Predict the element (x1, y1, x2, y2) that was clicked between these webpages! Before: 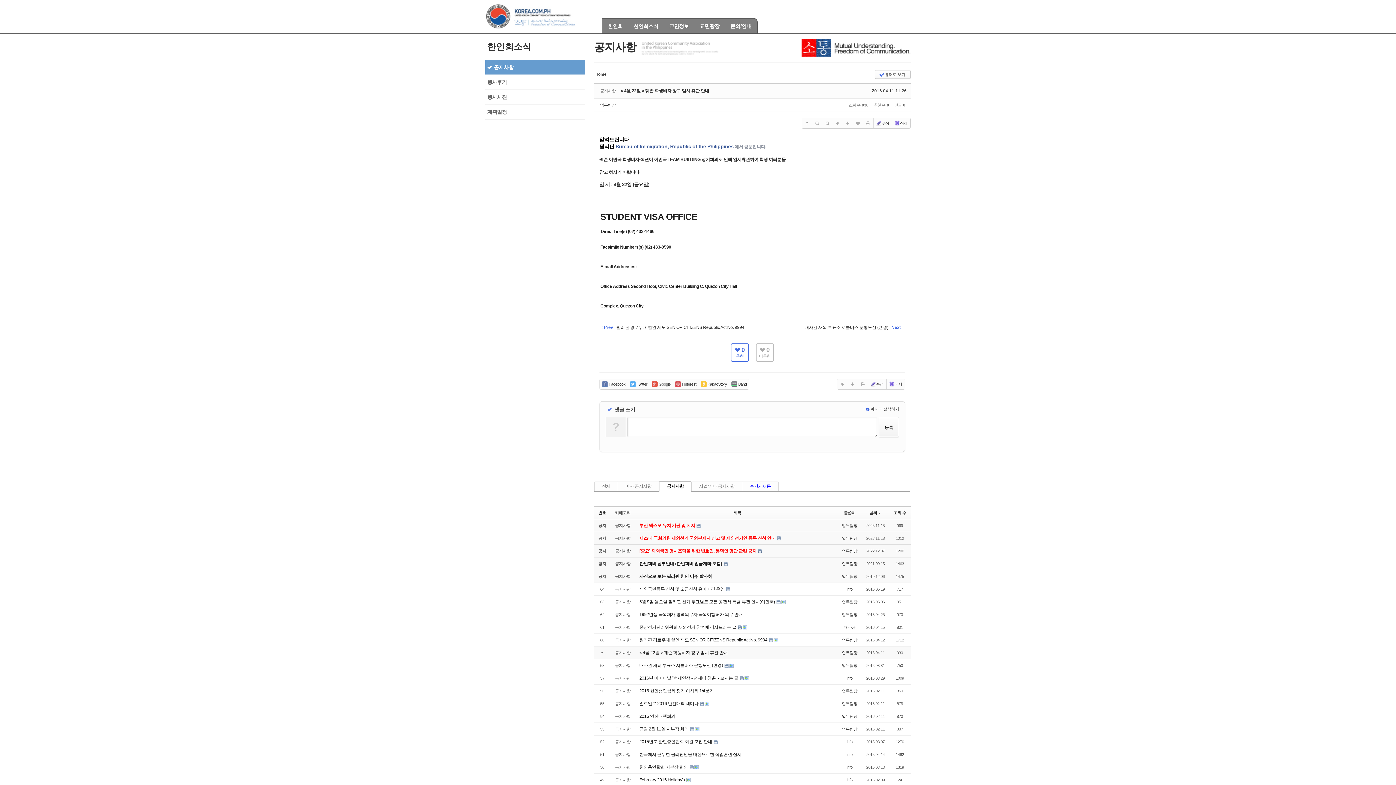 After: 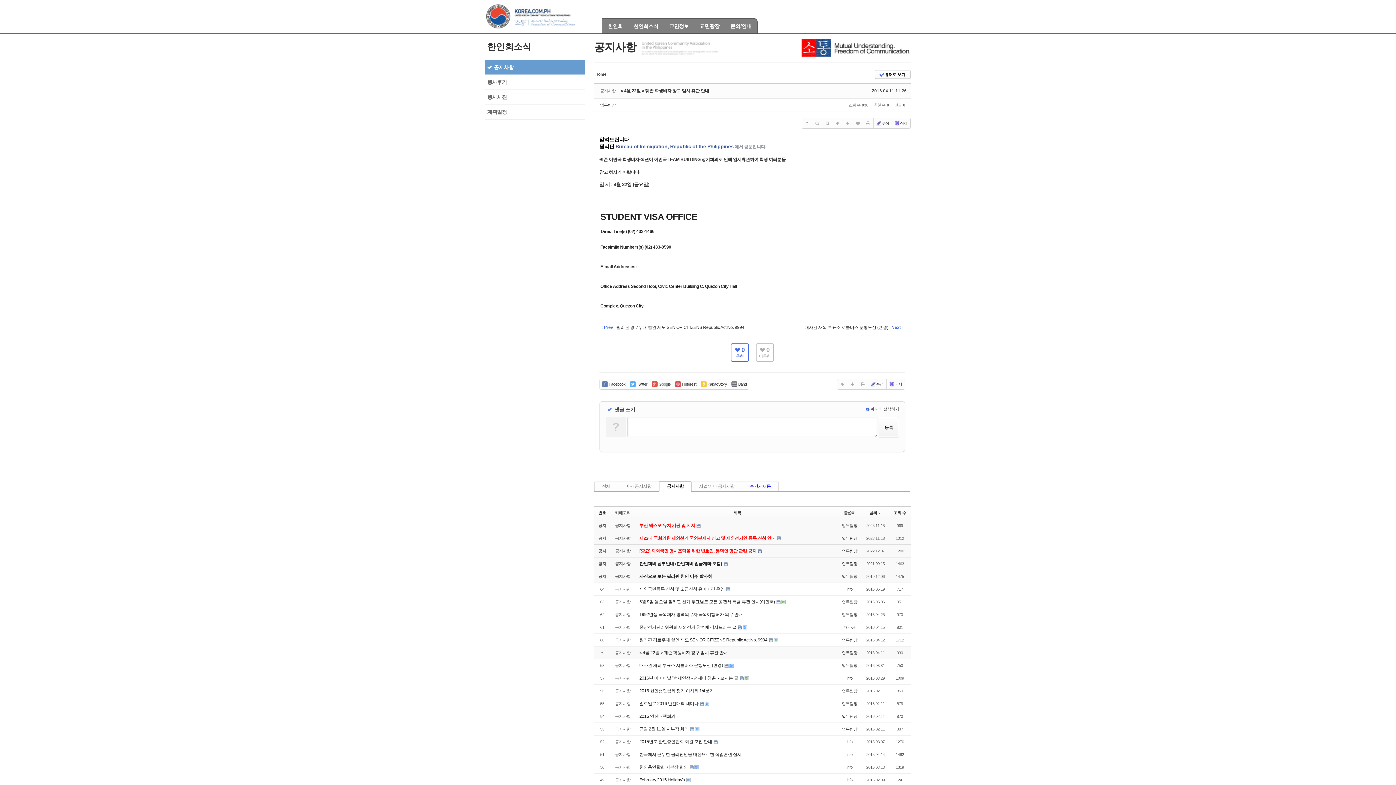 Action: label: ✔ 뷰어로 보기 bbox: (875, 70, 910, 78)